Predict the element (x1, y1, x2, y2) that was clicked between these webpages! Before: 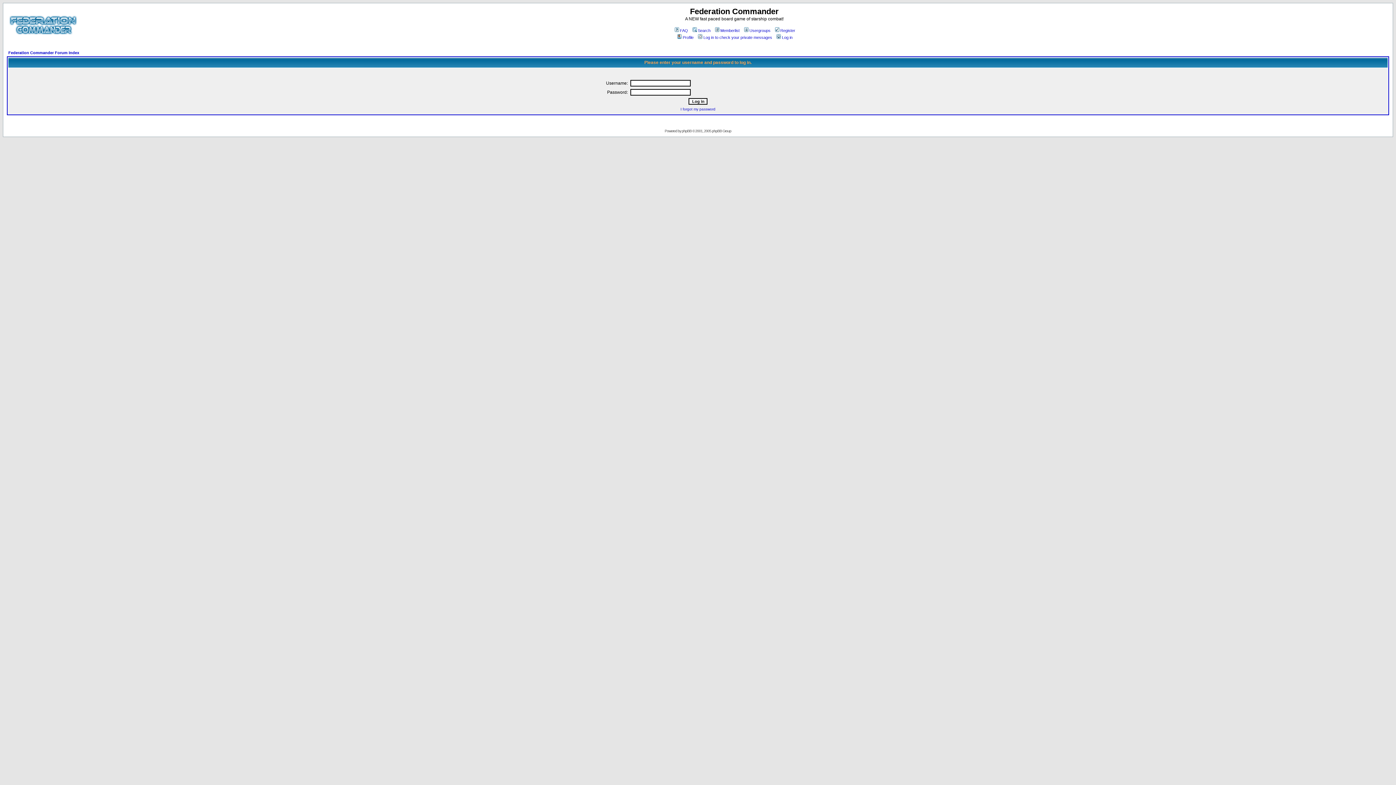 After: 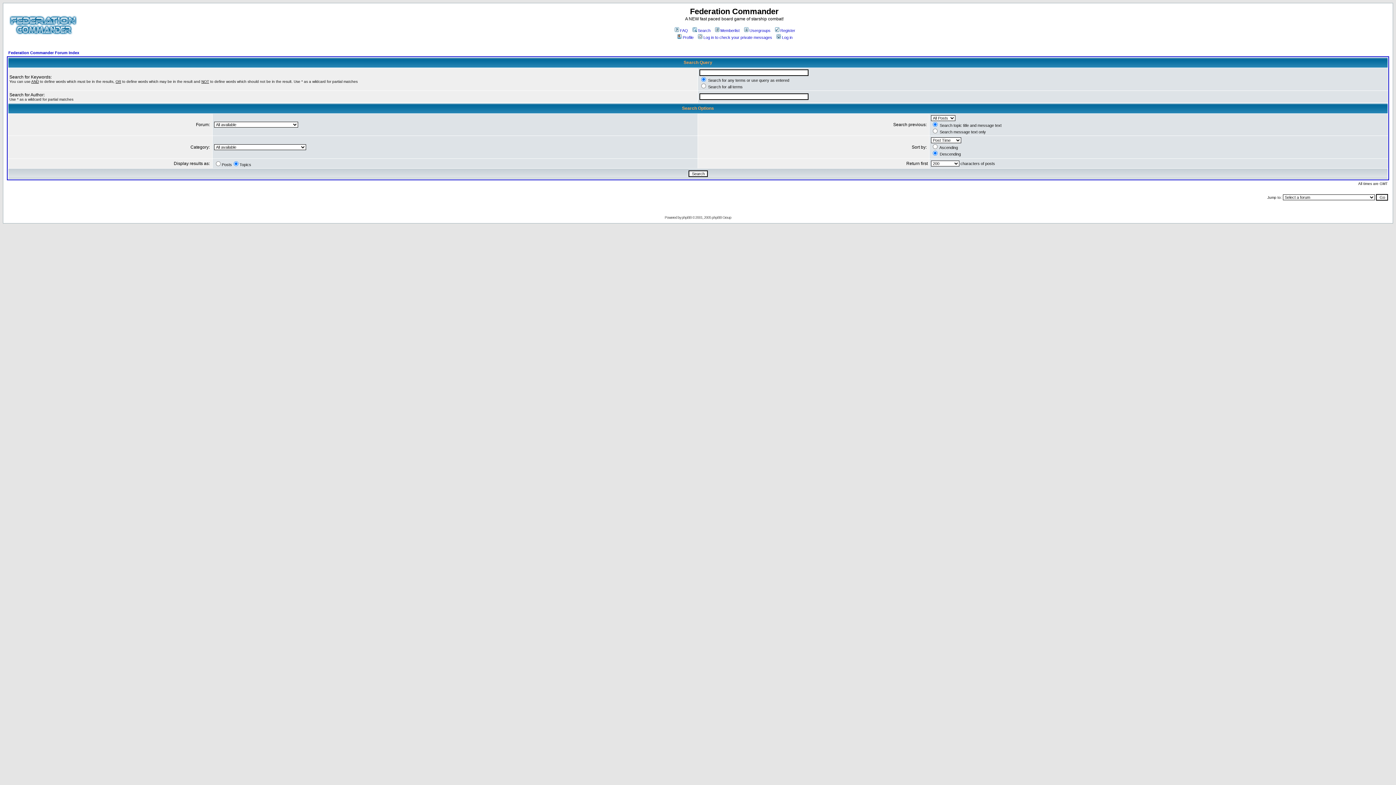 Action: label: Search bbox: (691, 28, 710, 32)